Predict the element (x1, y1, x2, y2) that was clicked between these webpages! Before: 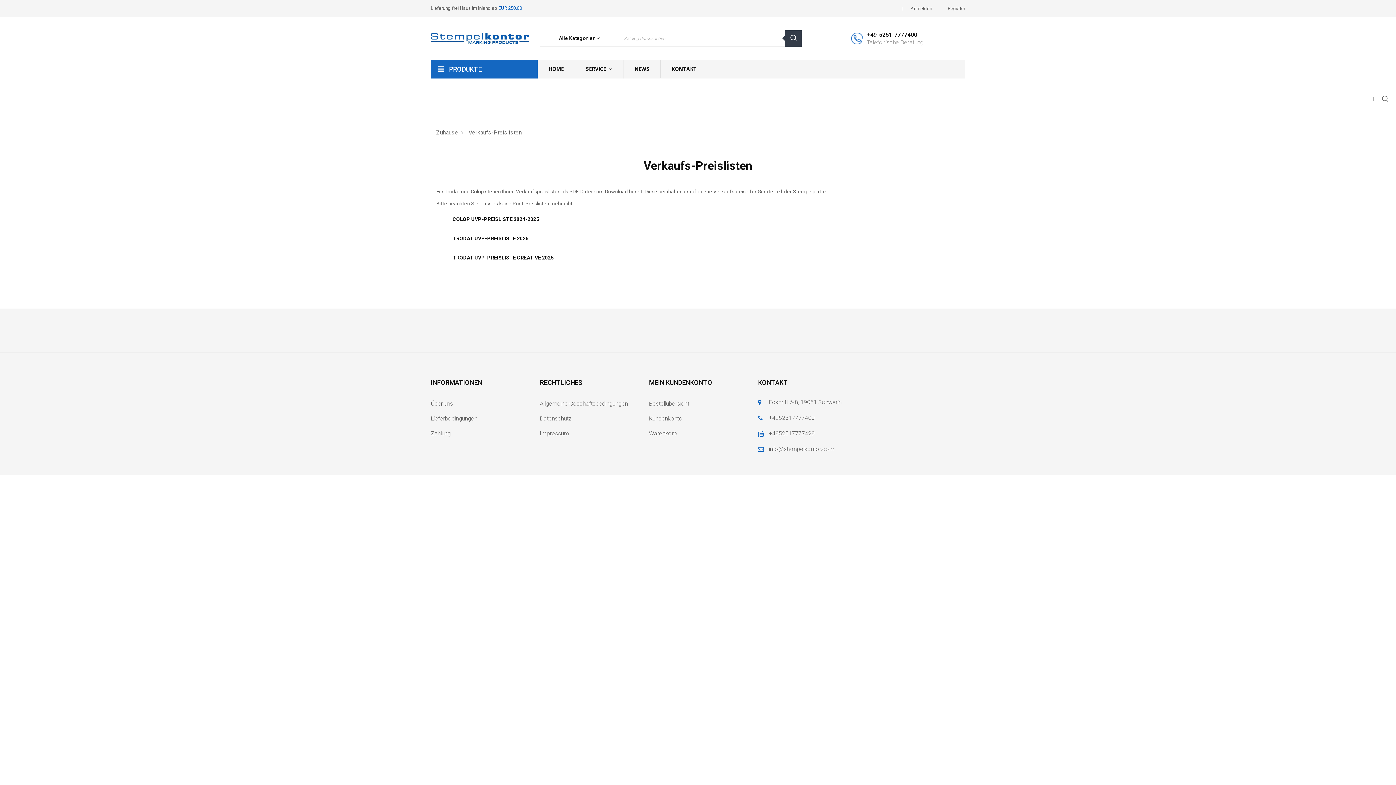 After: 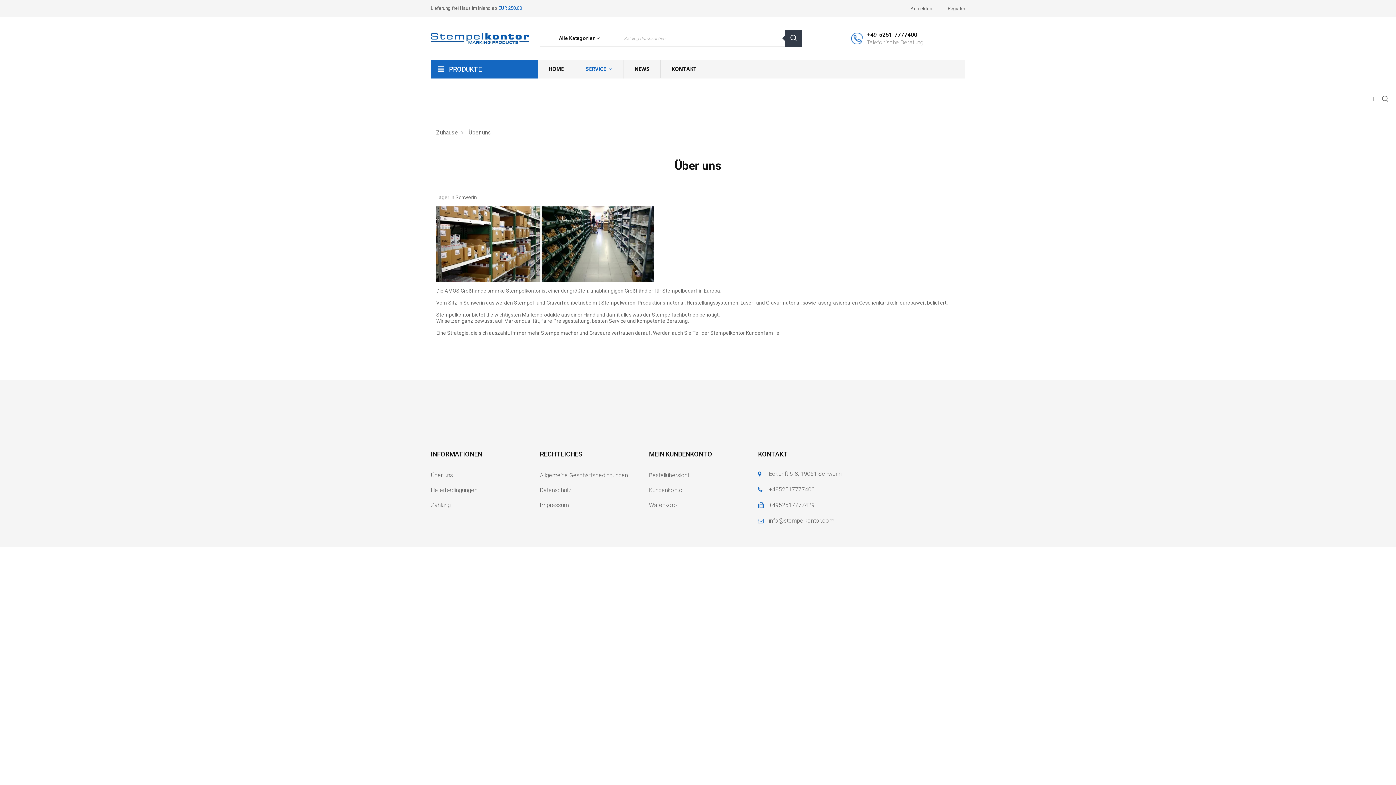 Action: label: Über uns bbox: (430, 398, 453, 409)